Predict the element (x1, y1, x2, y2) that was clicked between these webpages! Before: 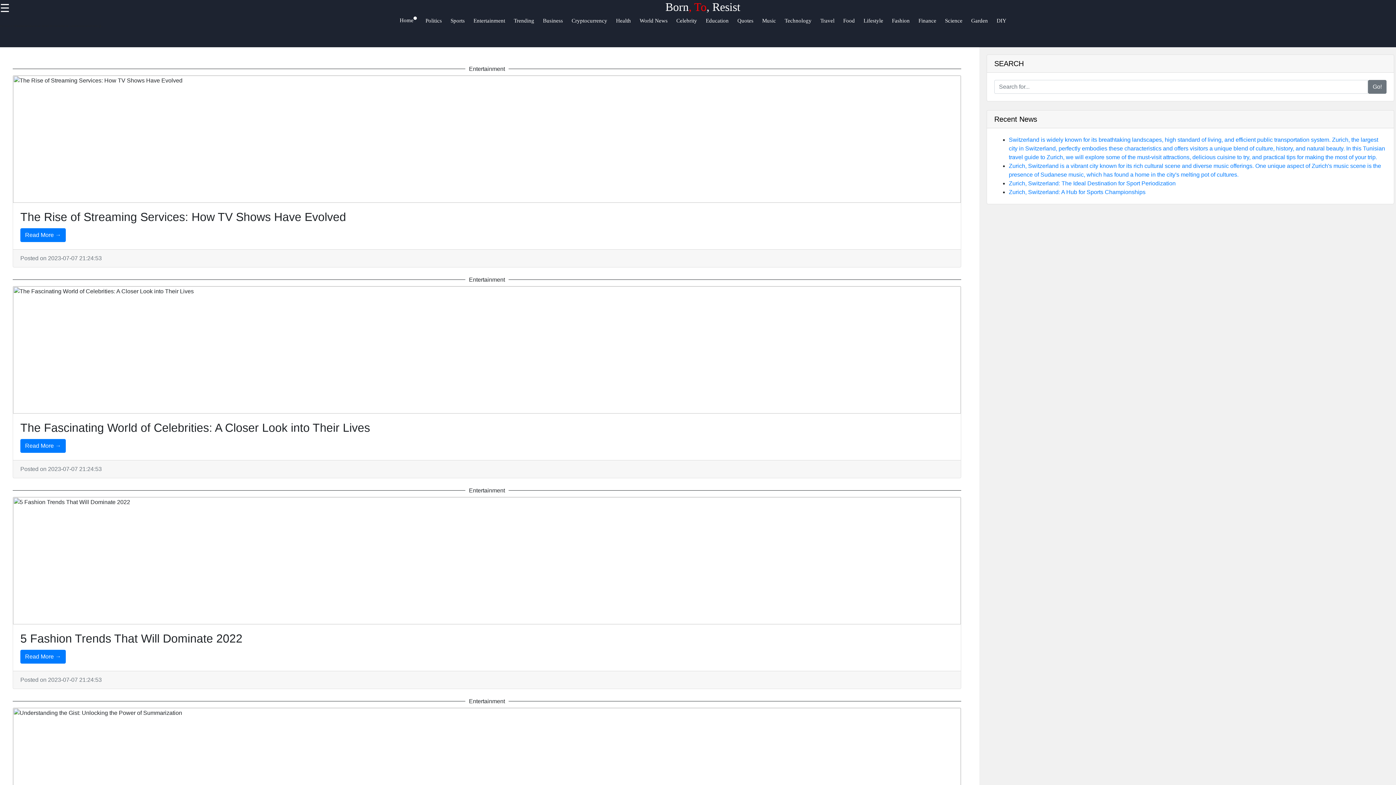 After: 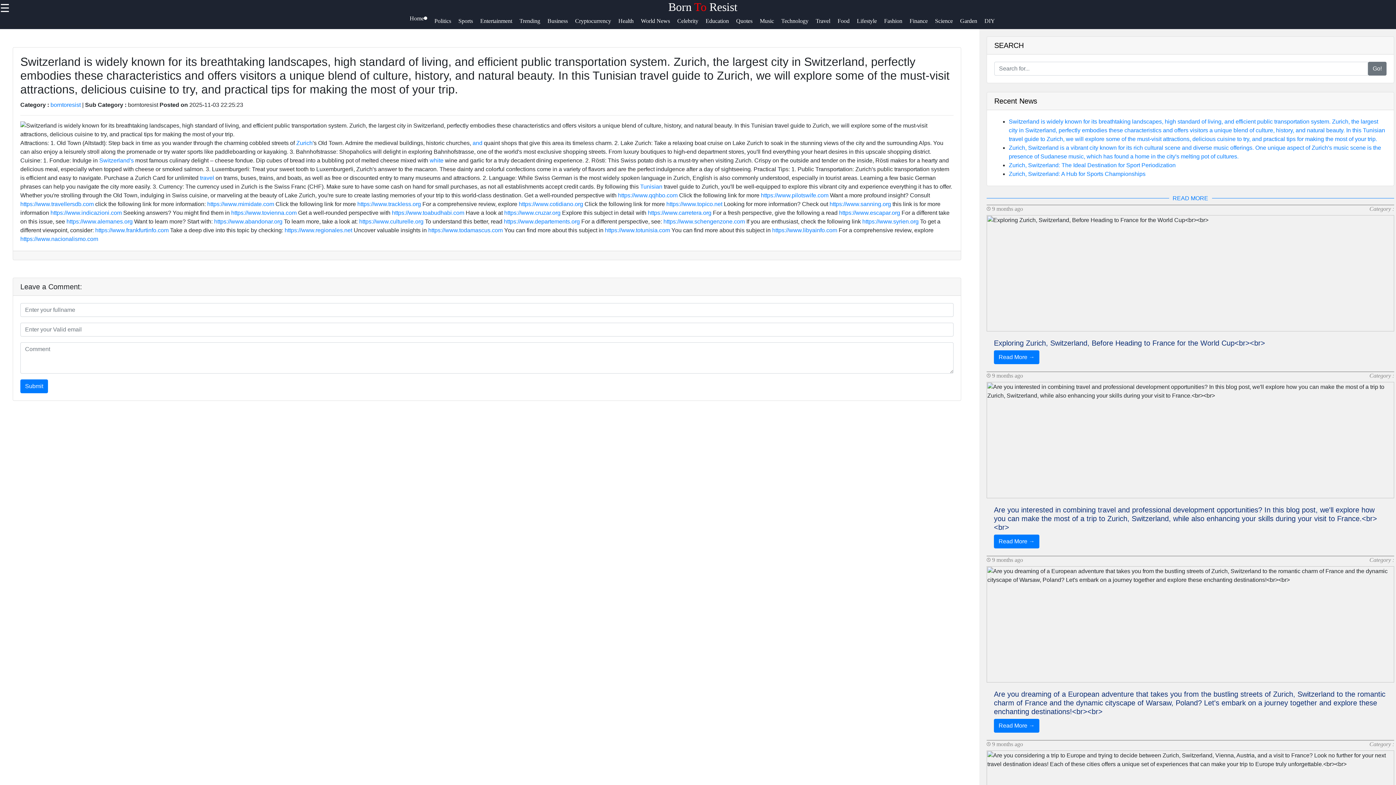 Action: label: Switzerland is widely known for its breathtaking landscapes, high standard of living, and efficient public transportation system. Zurich, the largest city in Switzerland, perfectly embodies these characteristics and offers visitors a unique blend of culture, history, and natural beauty. In this Tunisian travel guide to Zurich, we will explore some of the must-visit attractions, delicious cuisine to try, and practical tips for making the most of your trip. bbox: (1009, 136, 1385, 160)